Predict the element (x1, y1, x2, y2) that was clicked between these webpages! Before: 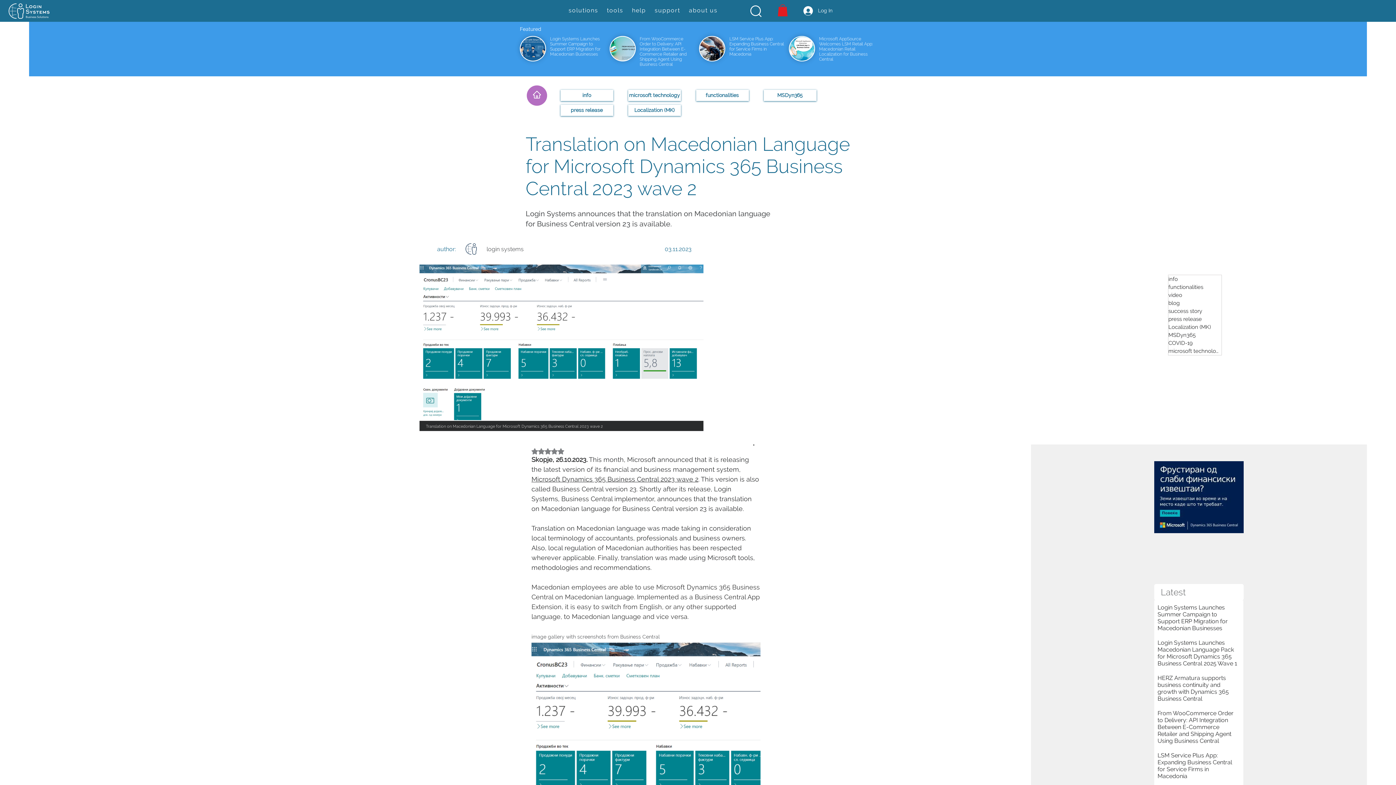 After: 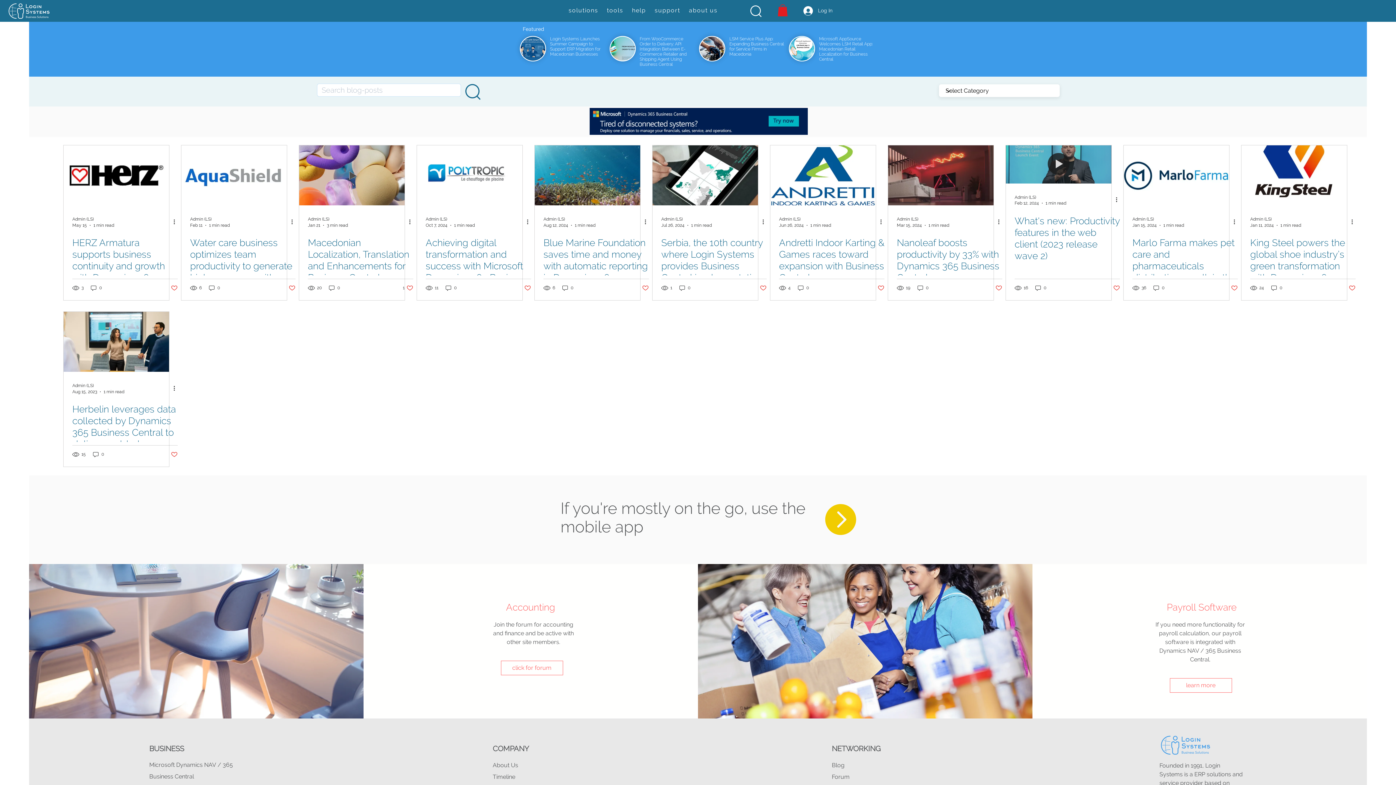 Action: bbox: (1168, 299, 1221, 307) label: blog